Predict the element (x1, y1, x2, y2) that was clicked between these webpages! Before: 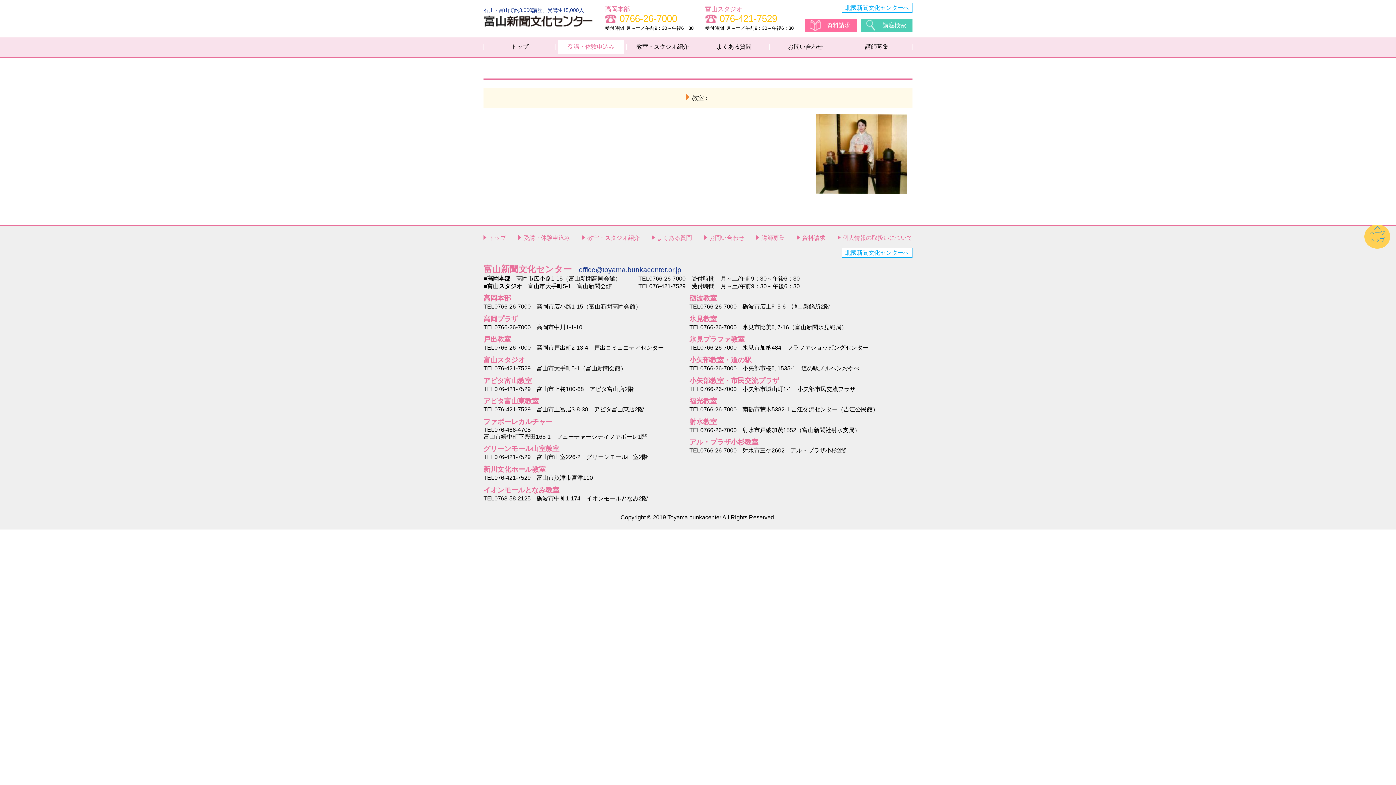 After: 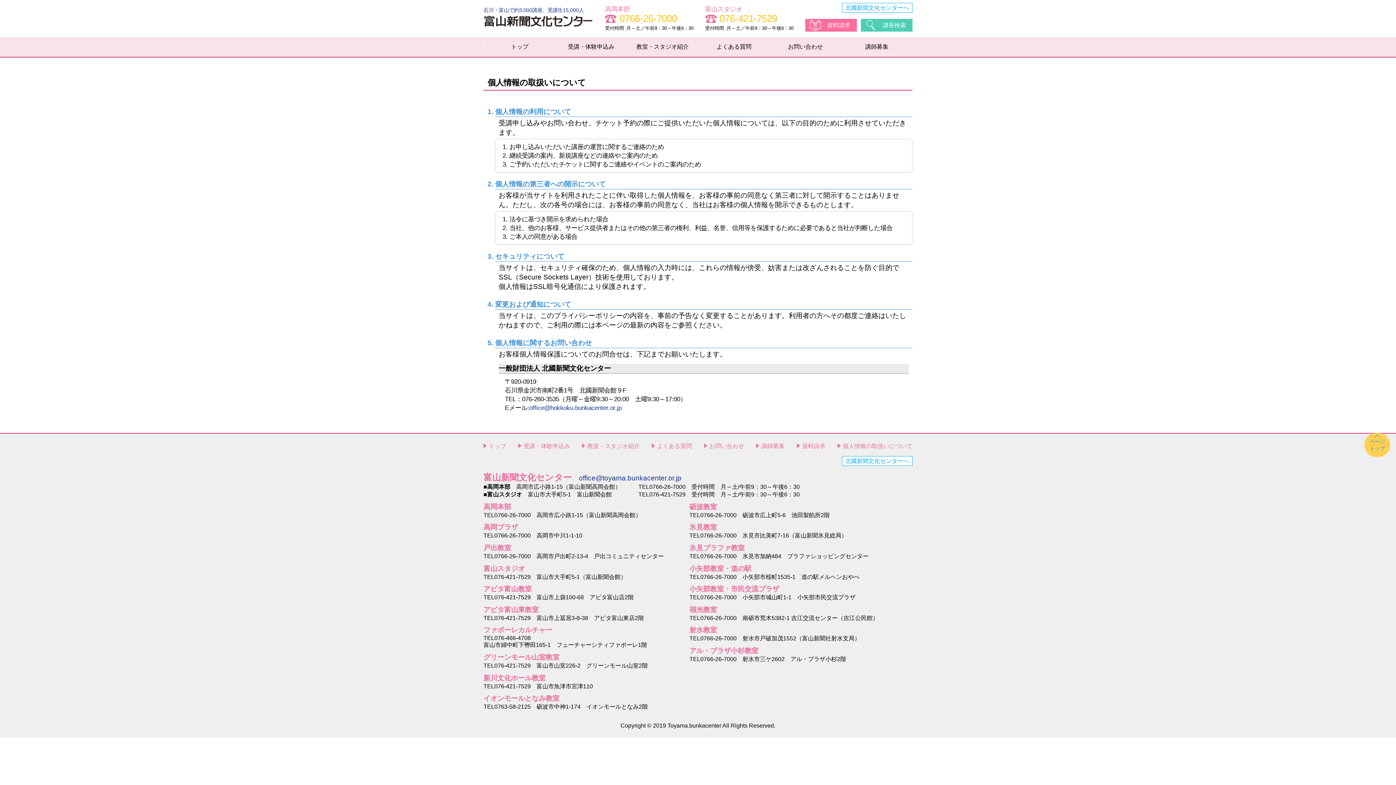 Action: bbox: (837, 234, 912, 240) label: 個人情報の取扱いについて